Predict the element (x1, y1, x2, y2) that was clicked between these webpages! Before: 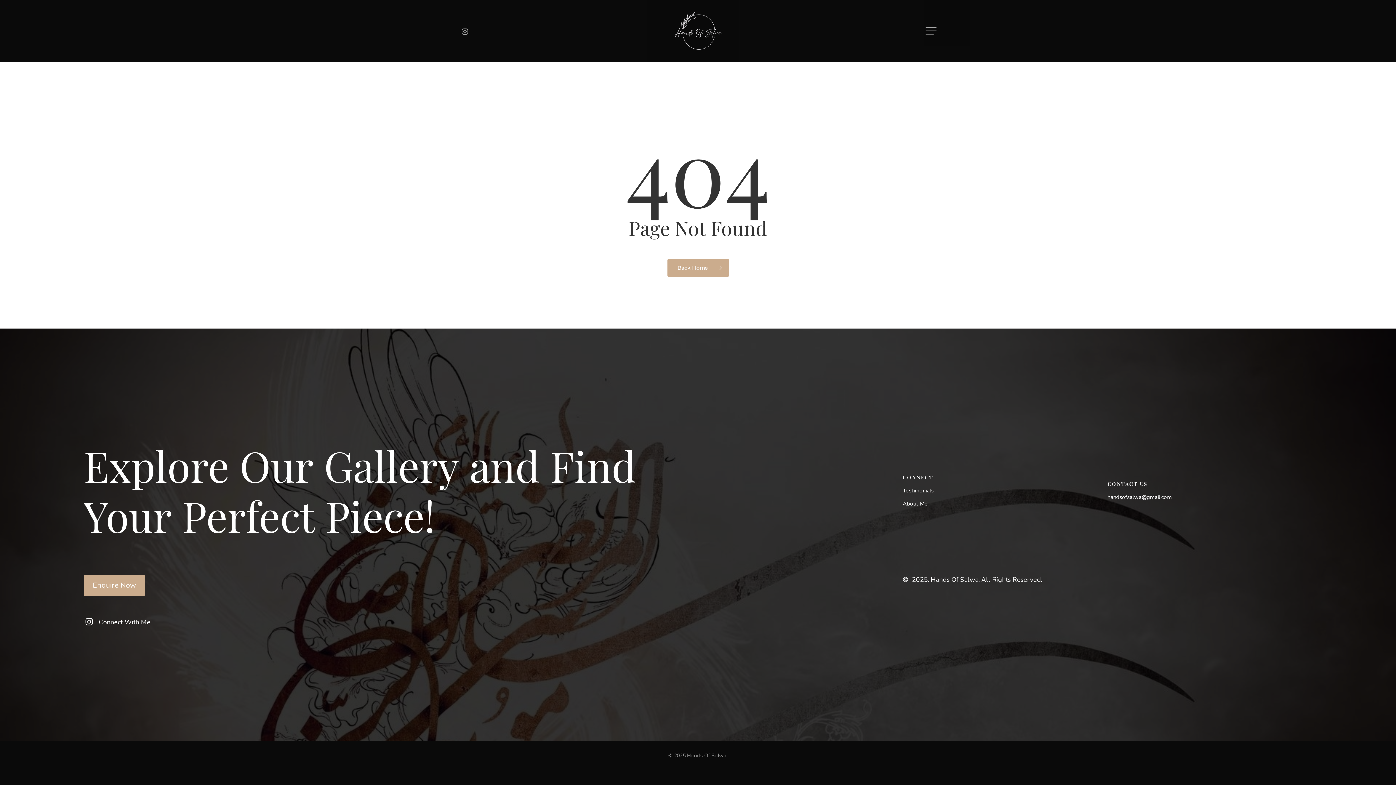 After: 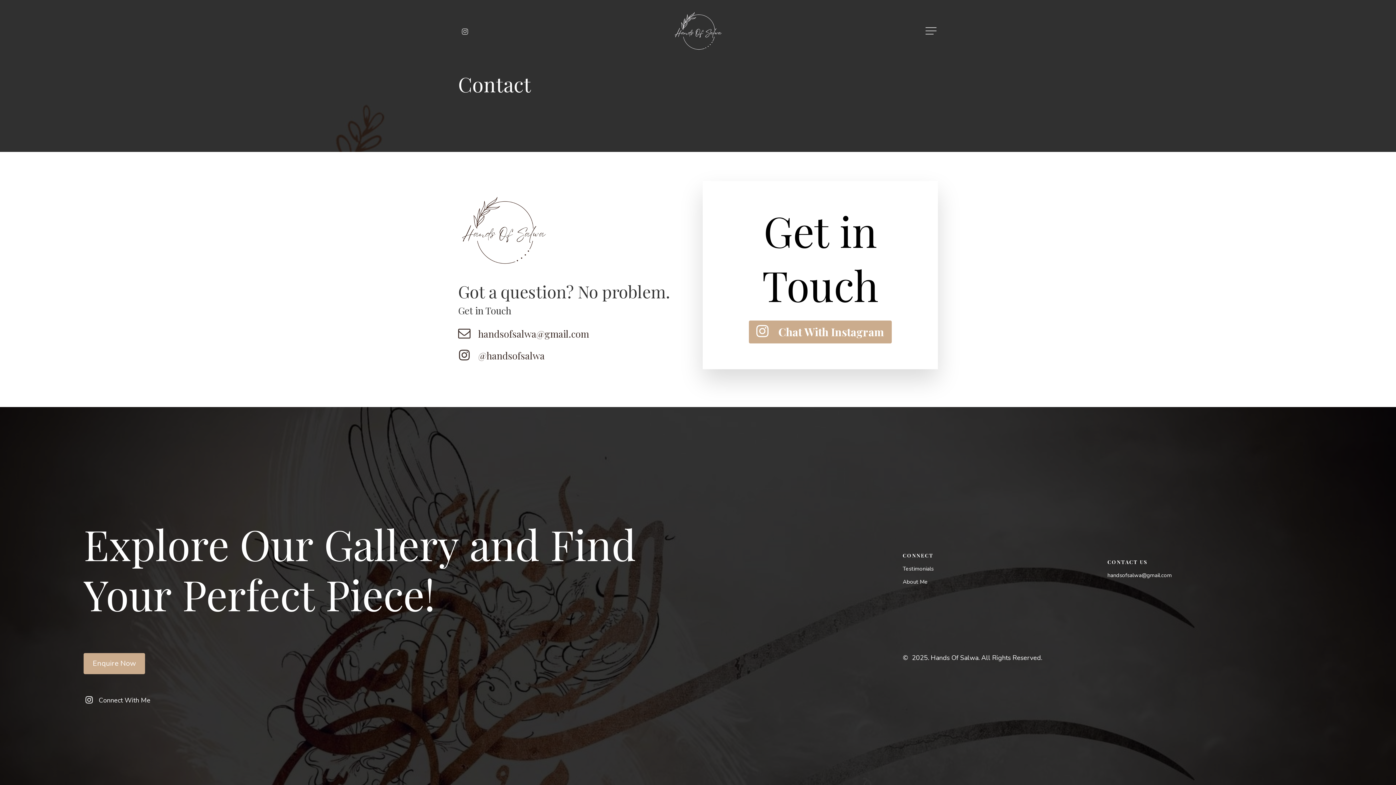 Action: bbox: (92, 581, 136, 589) label: Enquire Now